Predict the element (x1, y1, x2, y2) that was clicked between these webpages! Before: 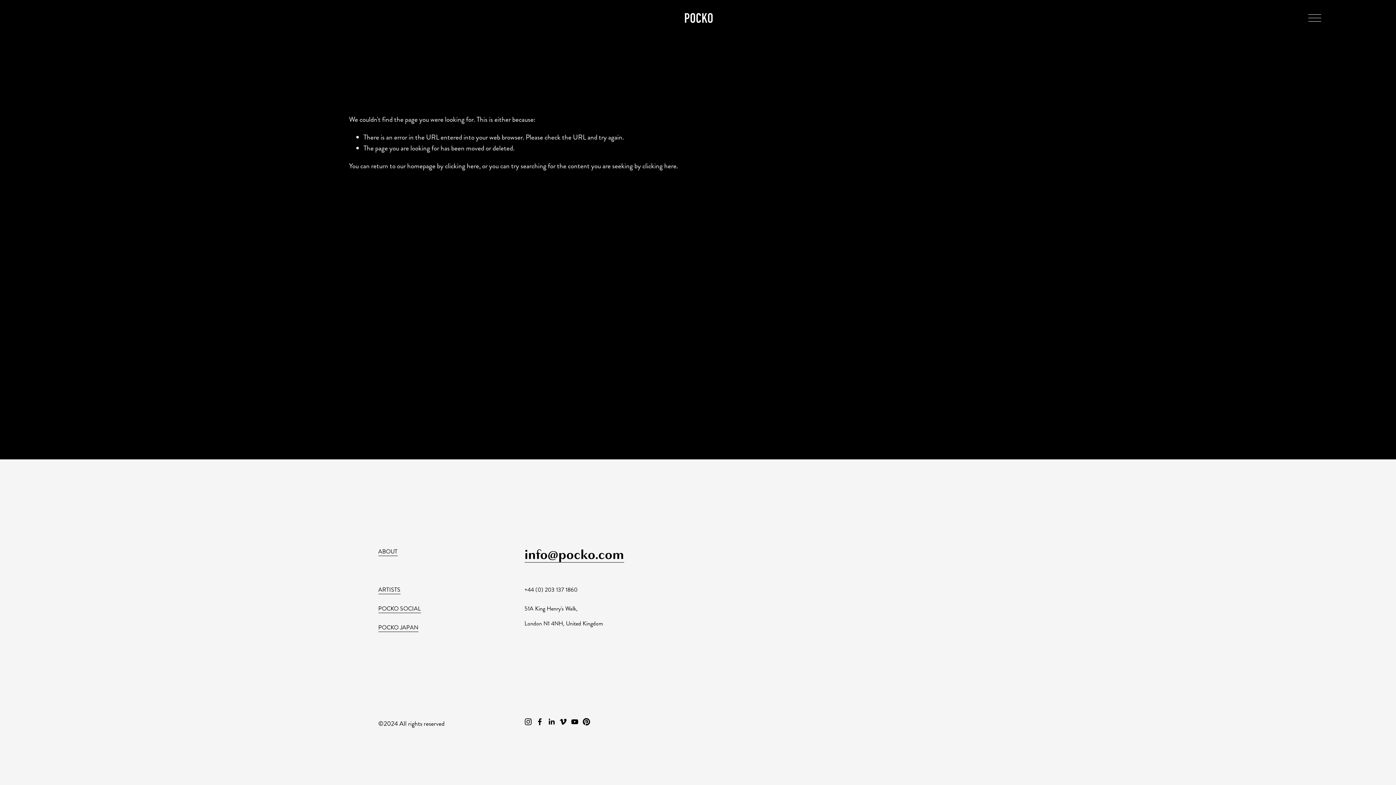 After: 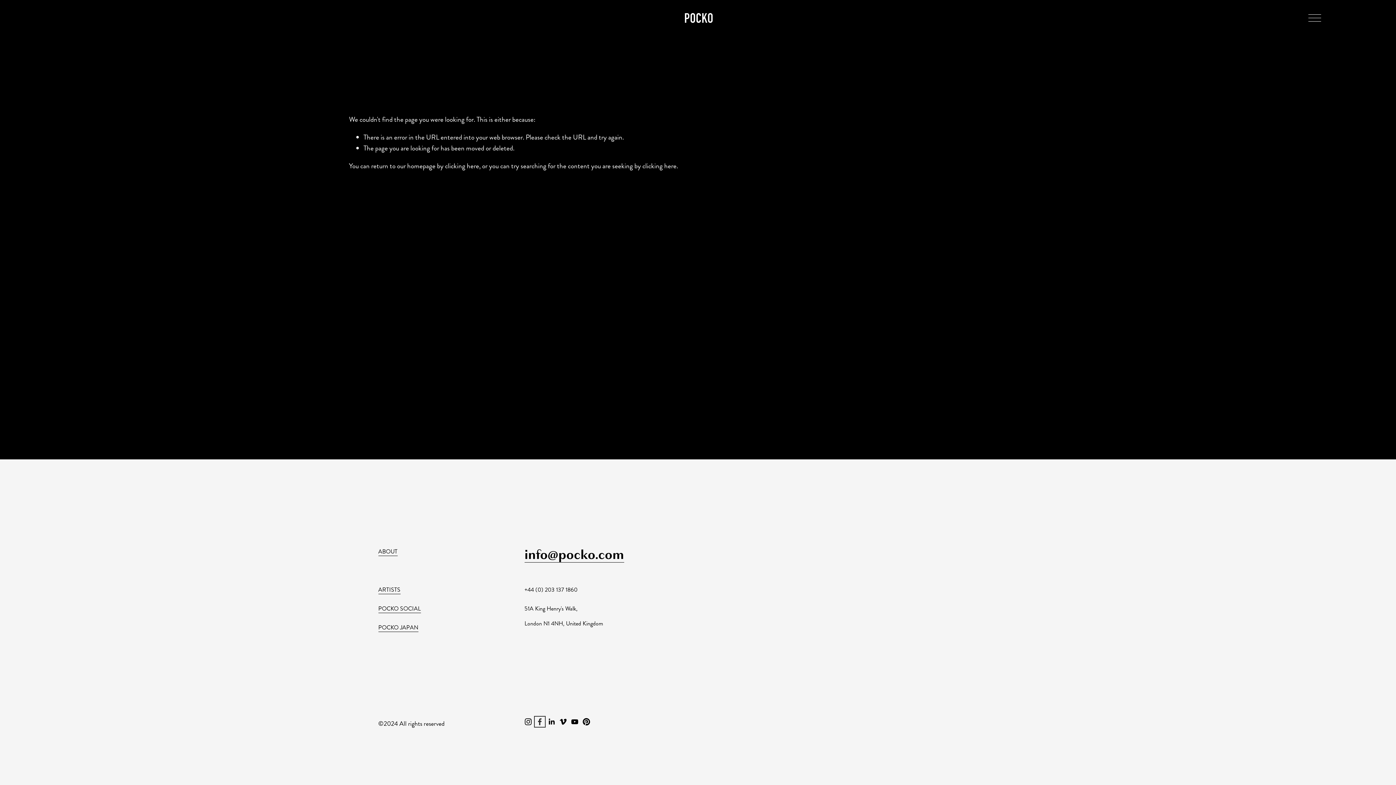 Action: label: Facebook bbox: (536, 718, 543, 725)